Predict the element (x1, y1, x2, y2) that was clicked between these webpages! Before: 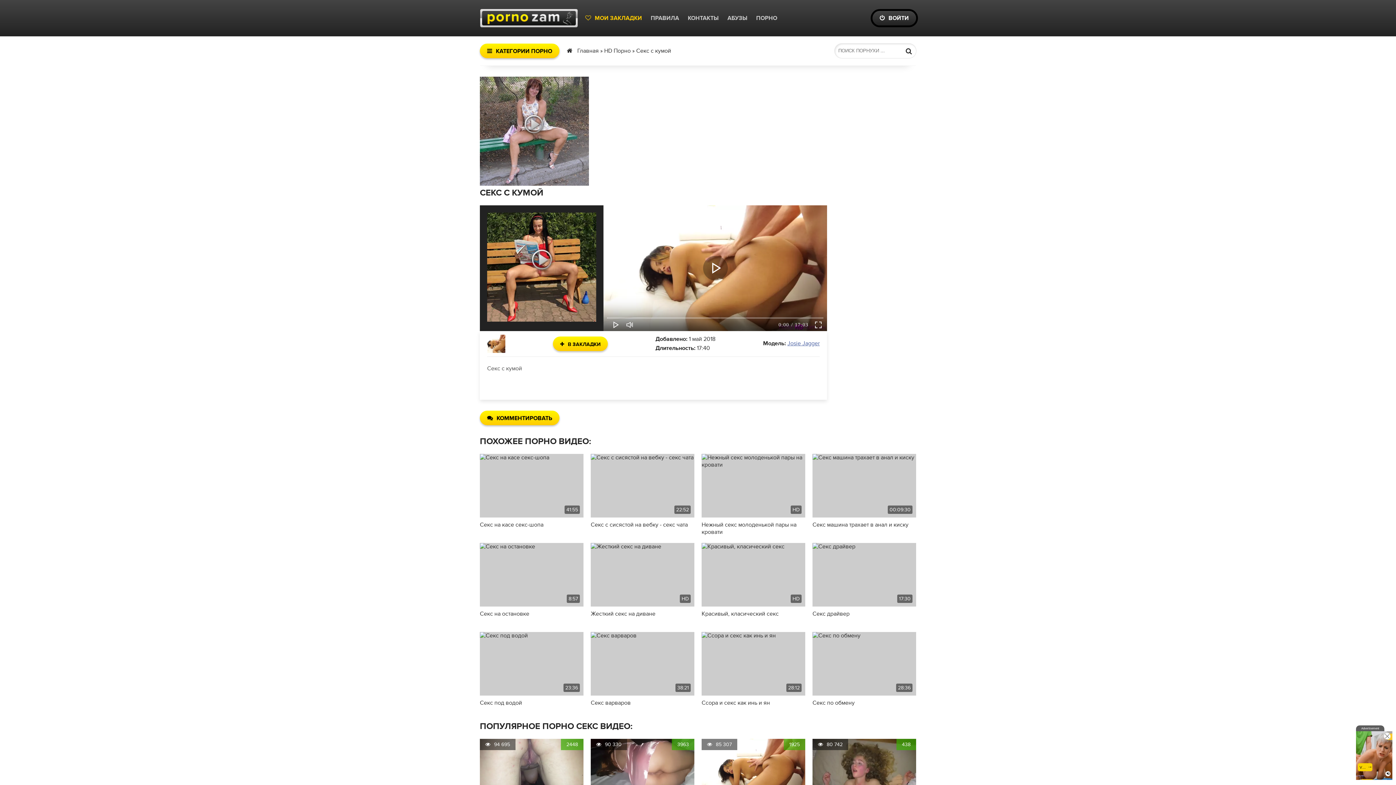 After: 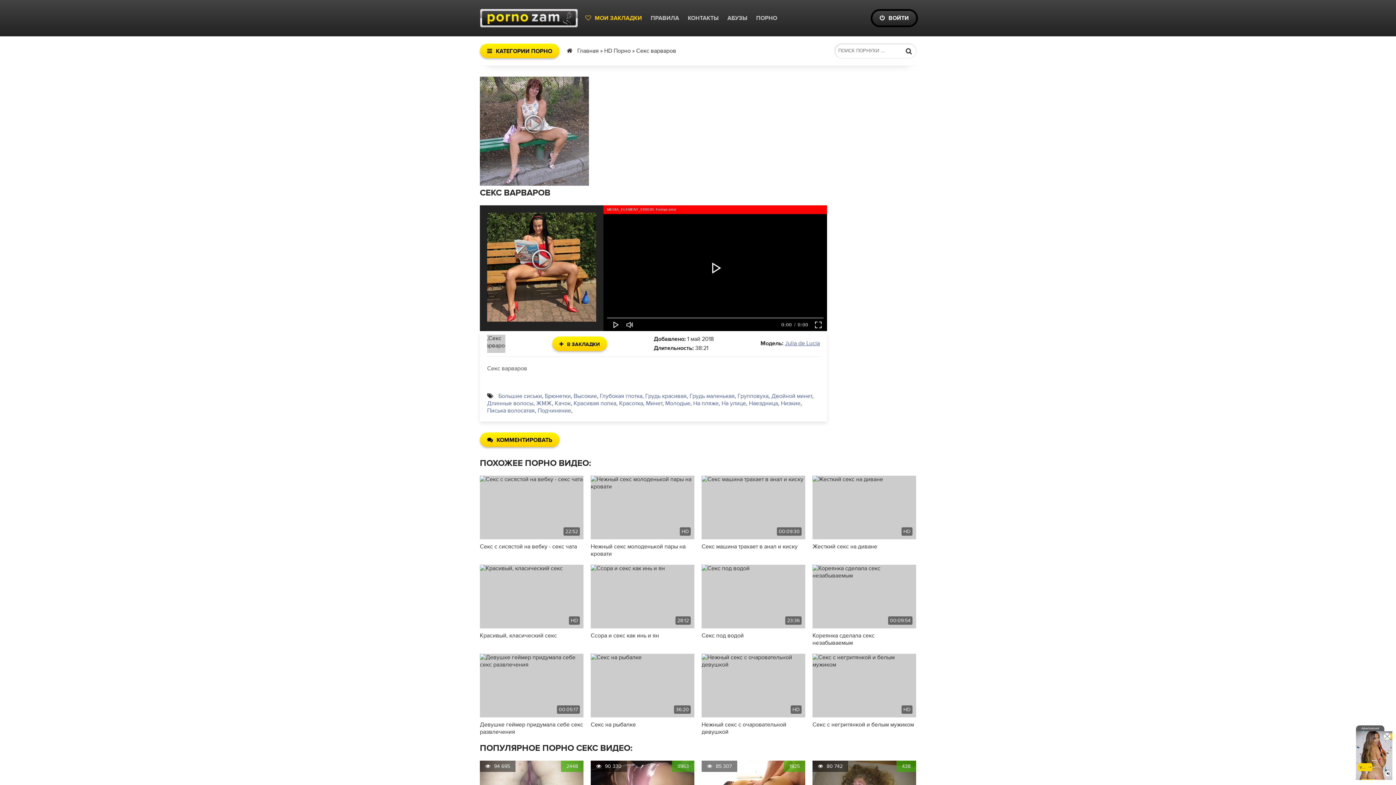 Action: bbox: (590, 699, 694, 714) label: Секс варваров